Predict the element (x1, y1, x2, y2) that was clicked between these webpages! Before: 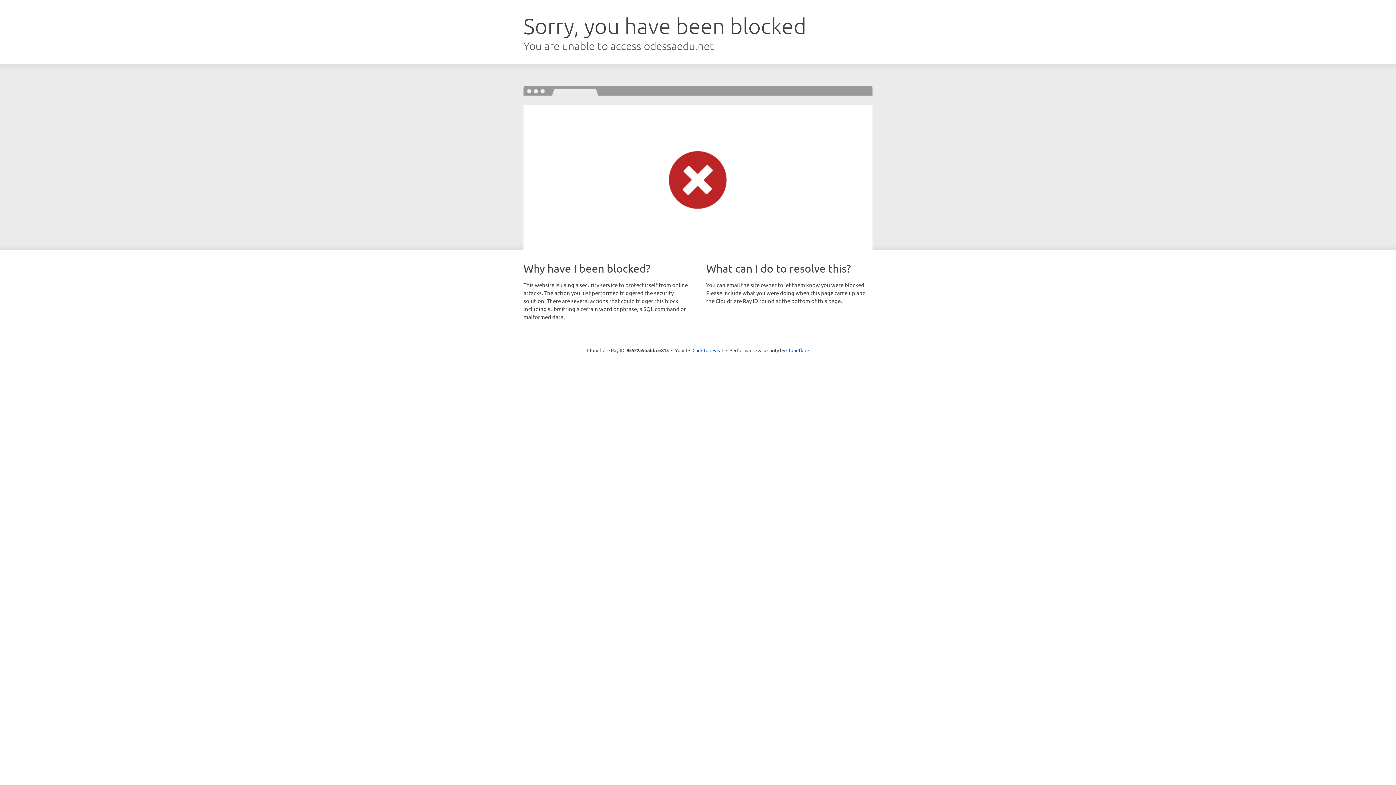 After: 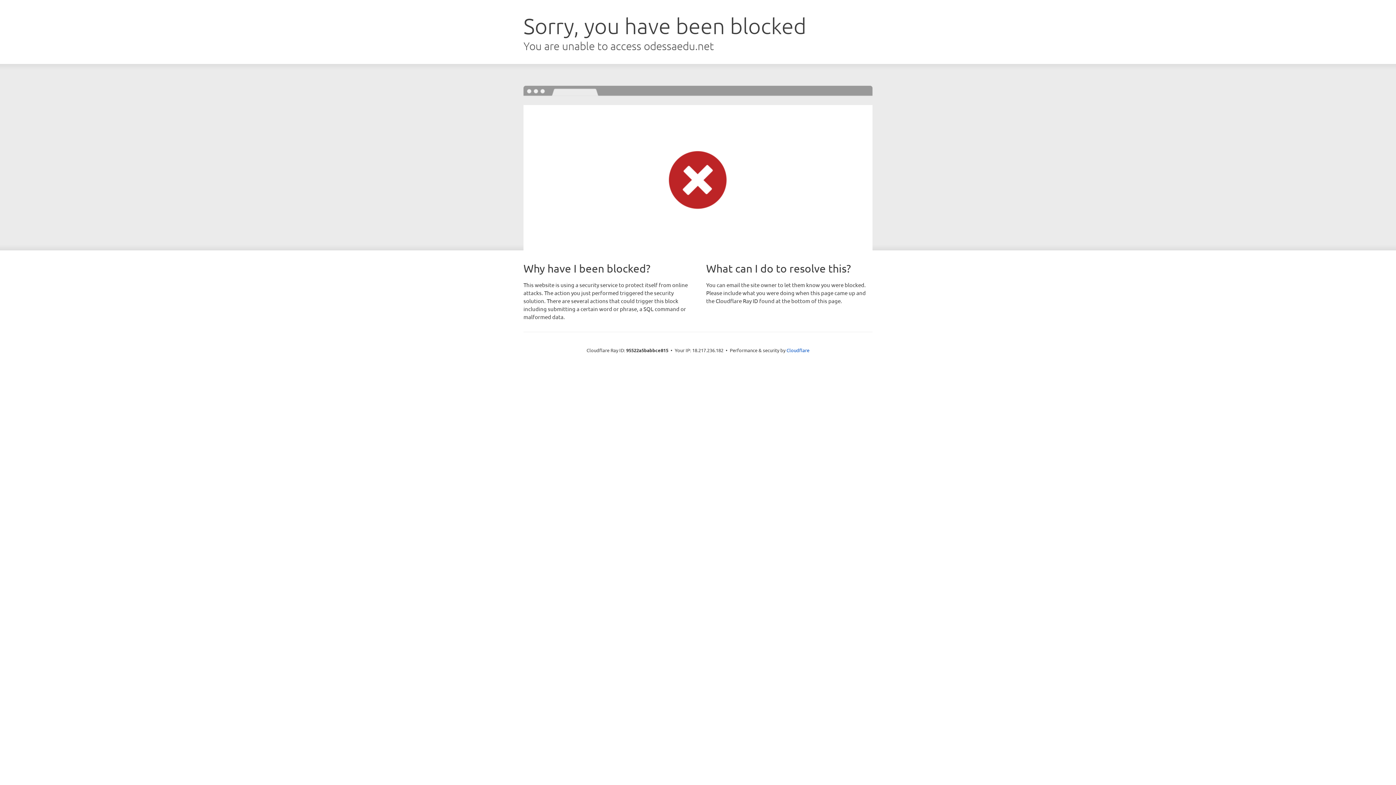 Action: label: Click to reveal bbox: (692, 346, 723, 353)